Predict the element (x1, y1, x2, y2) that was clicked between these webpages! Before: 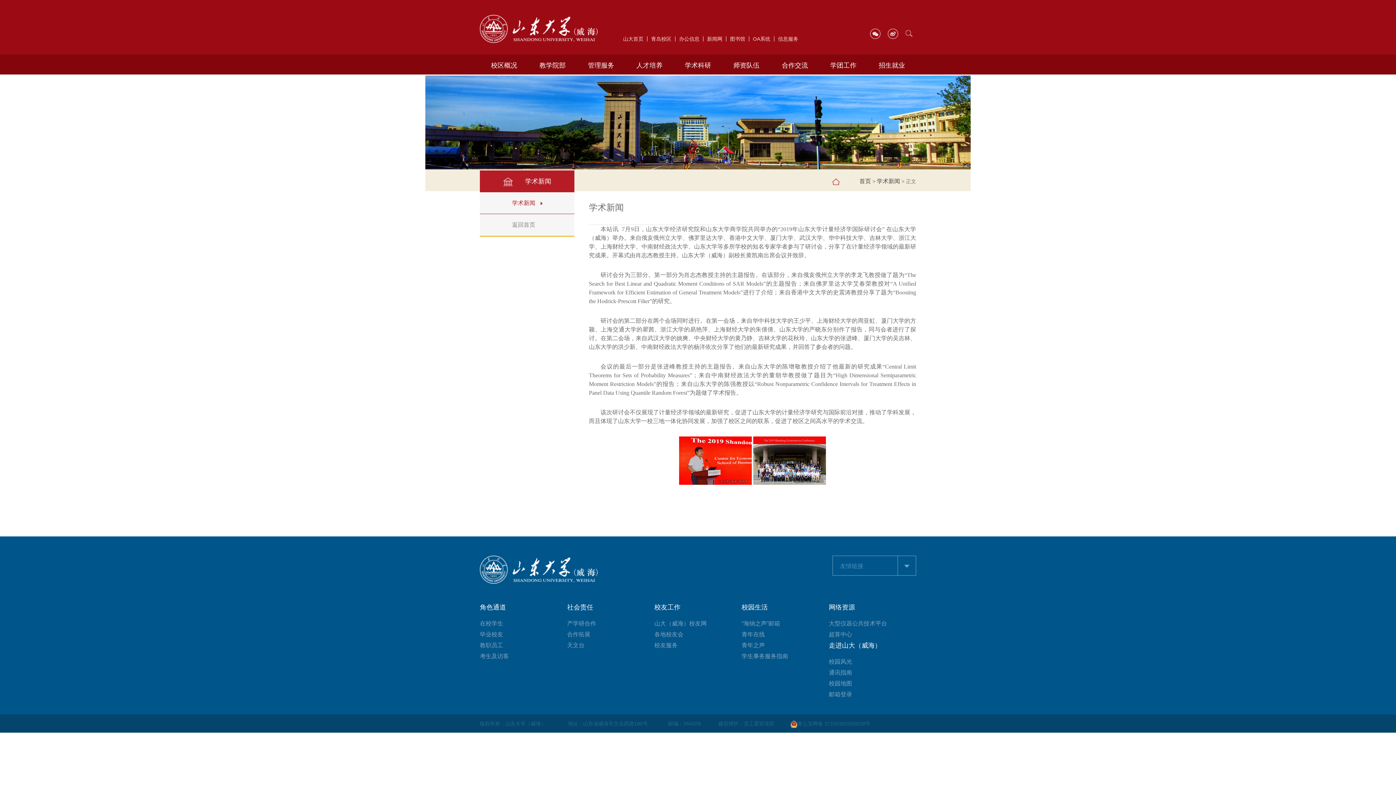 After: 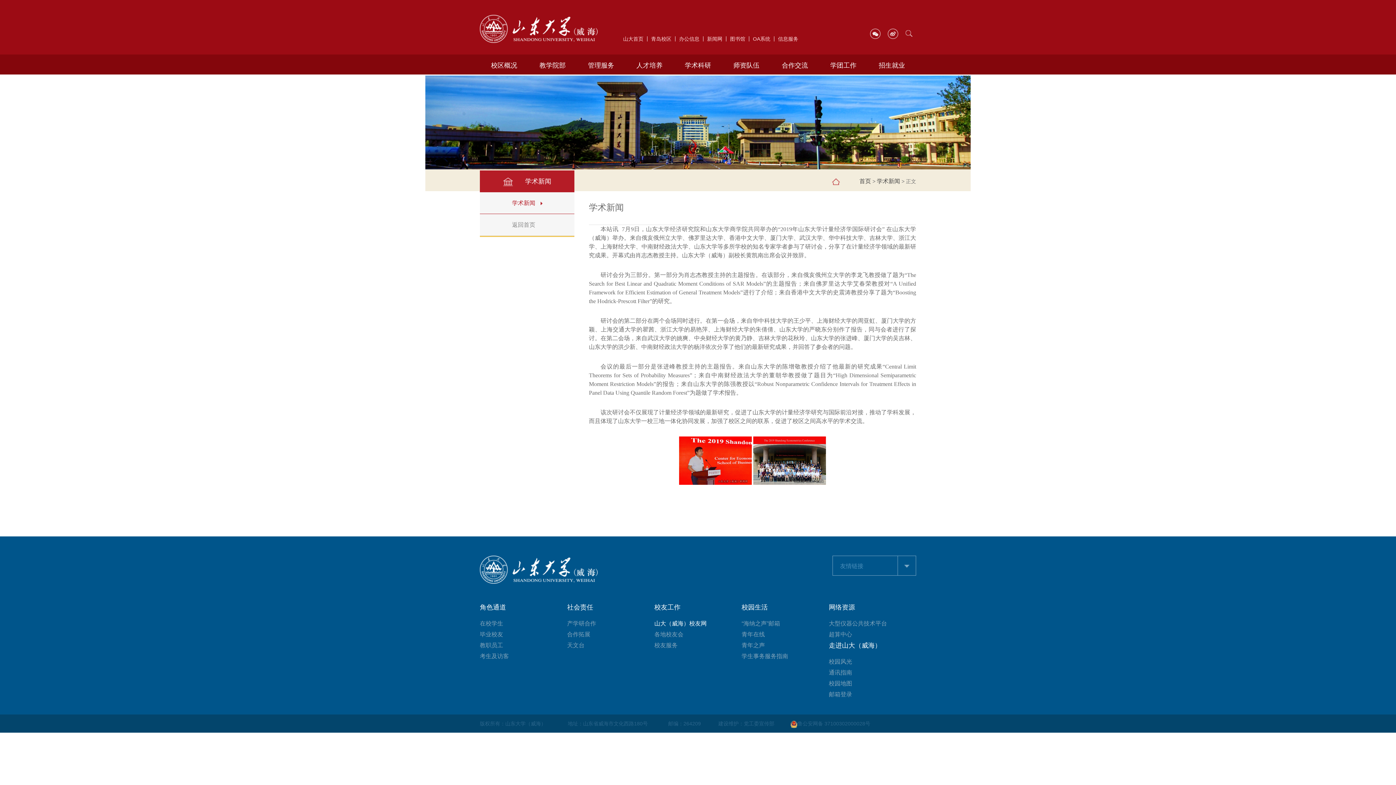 Action: bbox: (654, 618, 720, 629) label: 山大（威海）校友网